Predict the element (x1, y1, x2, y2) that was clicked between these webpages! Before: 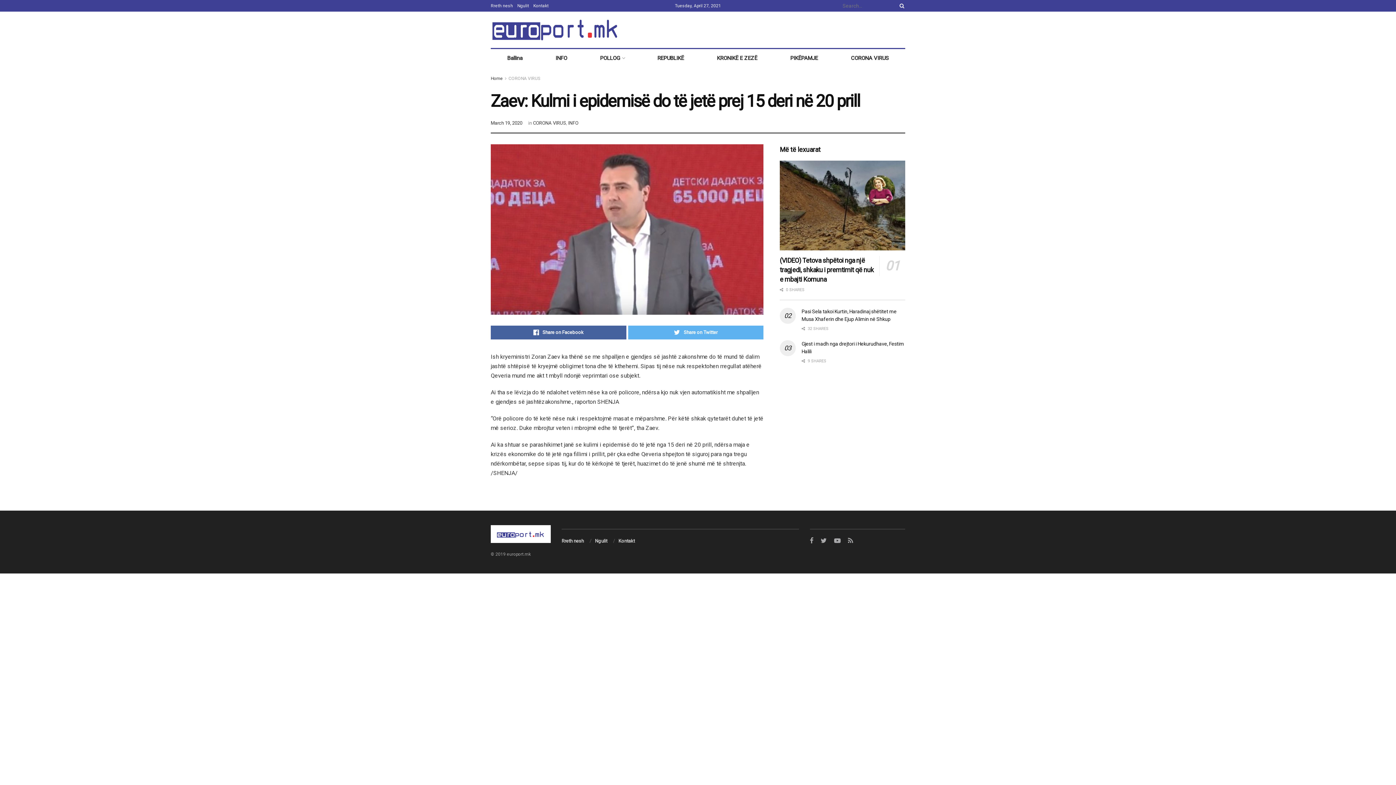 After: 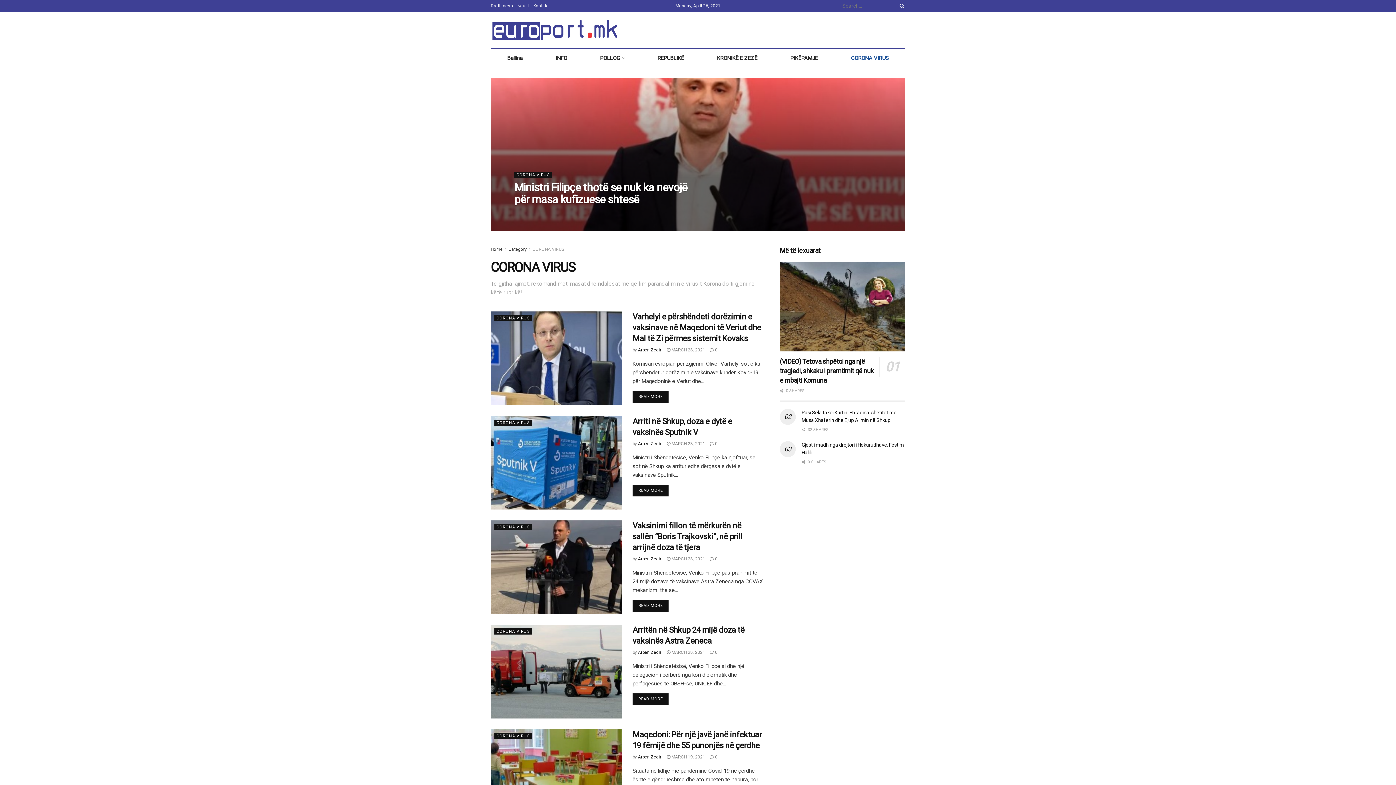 Action: bbox: (508, 76, 540, 81) label: CORONA VIRUS